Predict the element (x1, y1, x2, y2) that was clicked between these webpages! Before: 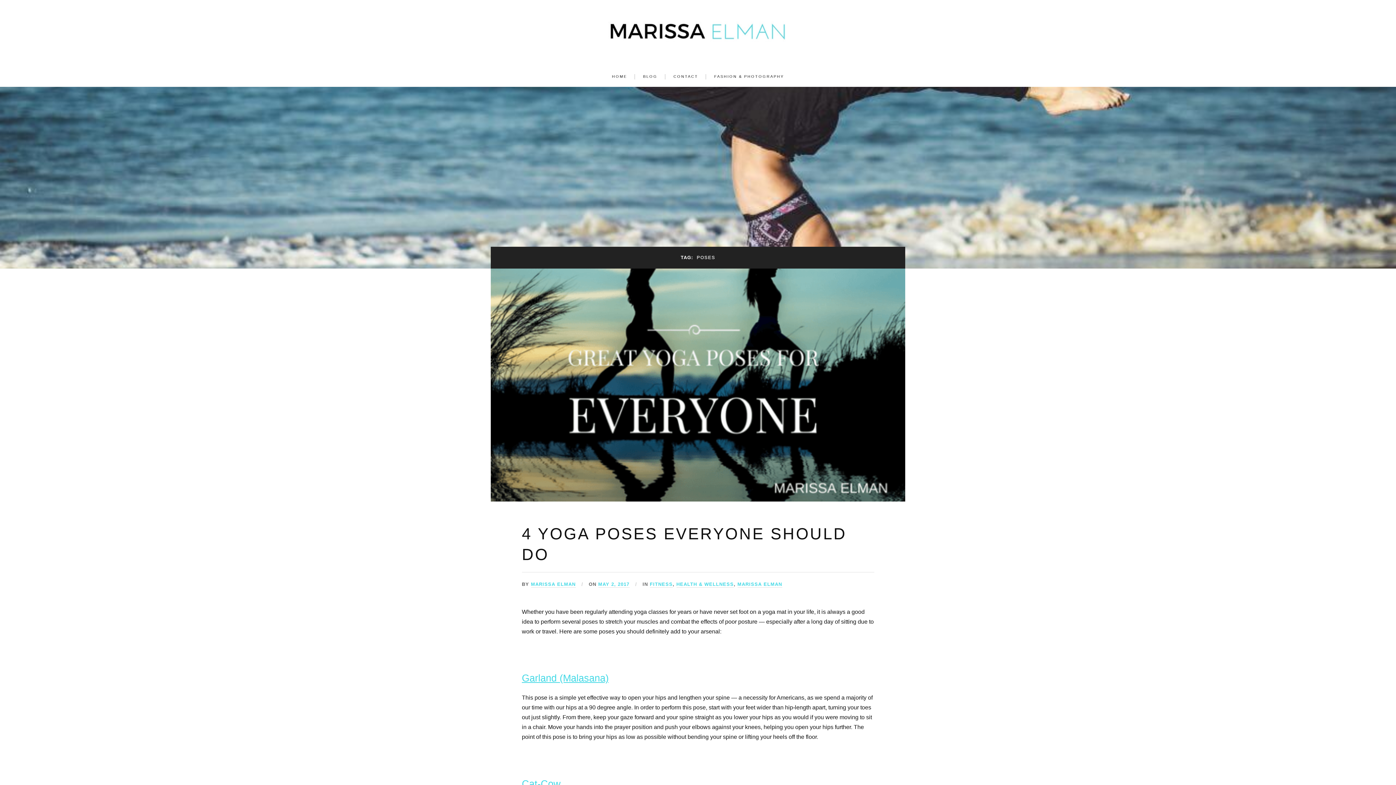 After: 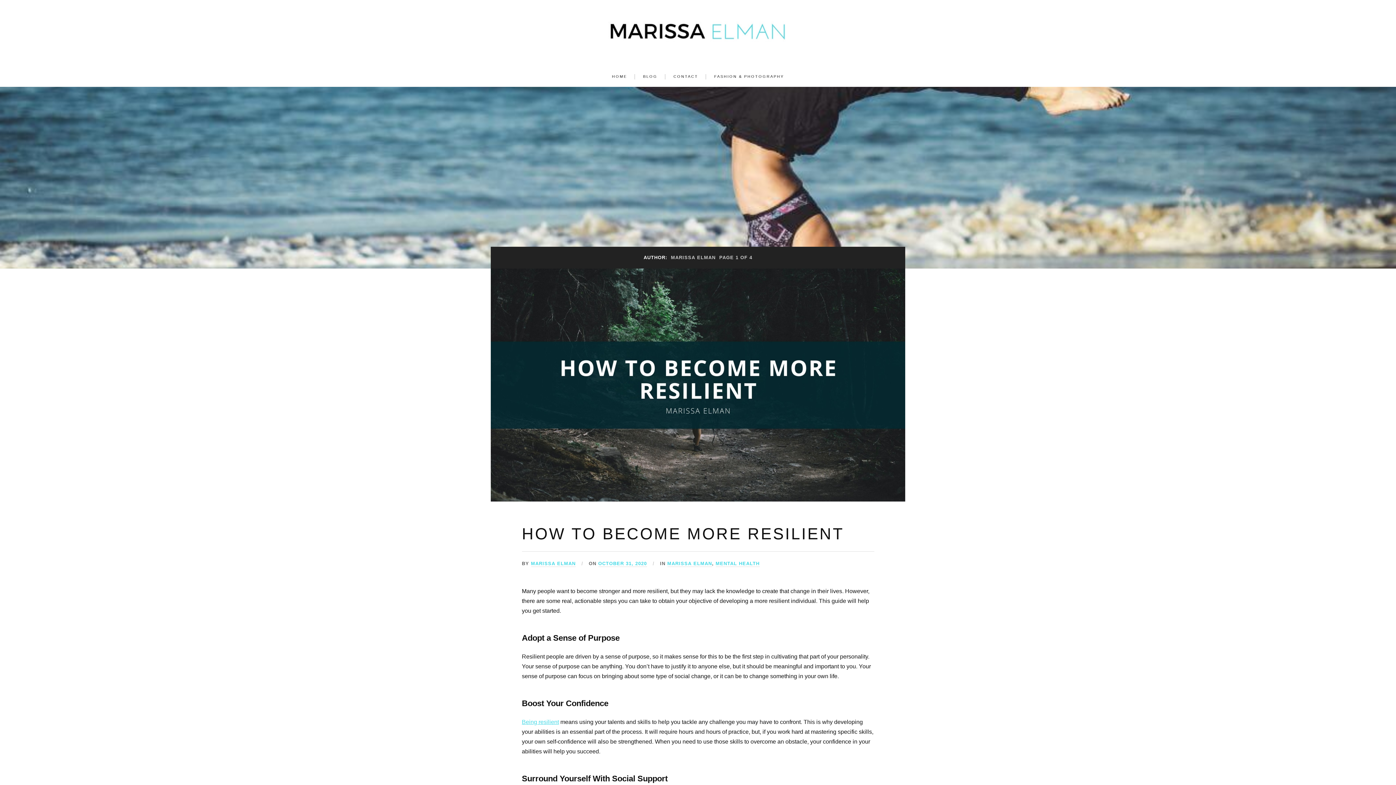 Action: label: MARISSA ELMAN bbox: (531, 581, 575, 588)